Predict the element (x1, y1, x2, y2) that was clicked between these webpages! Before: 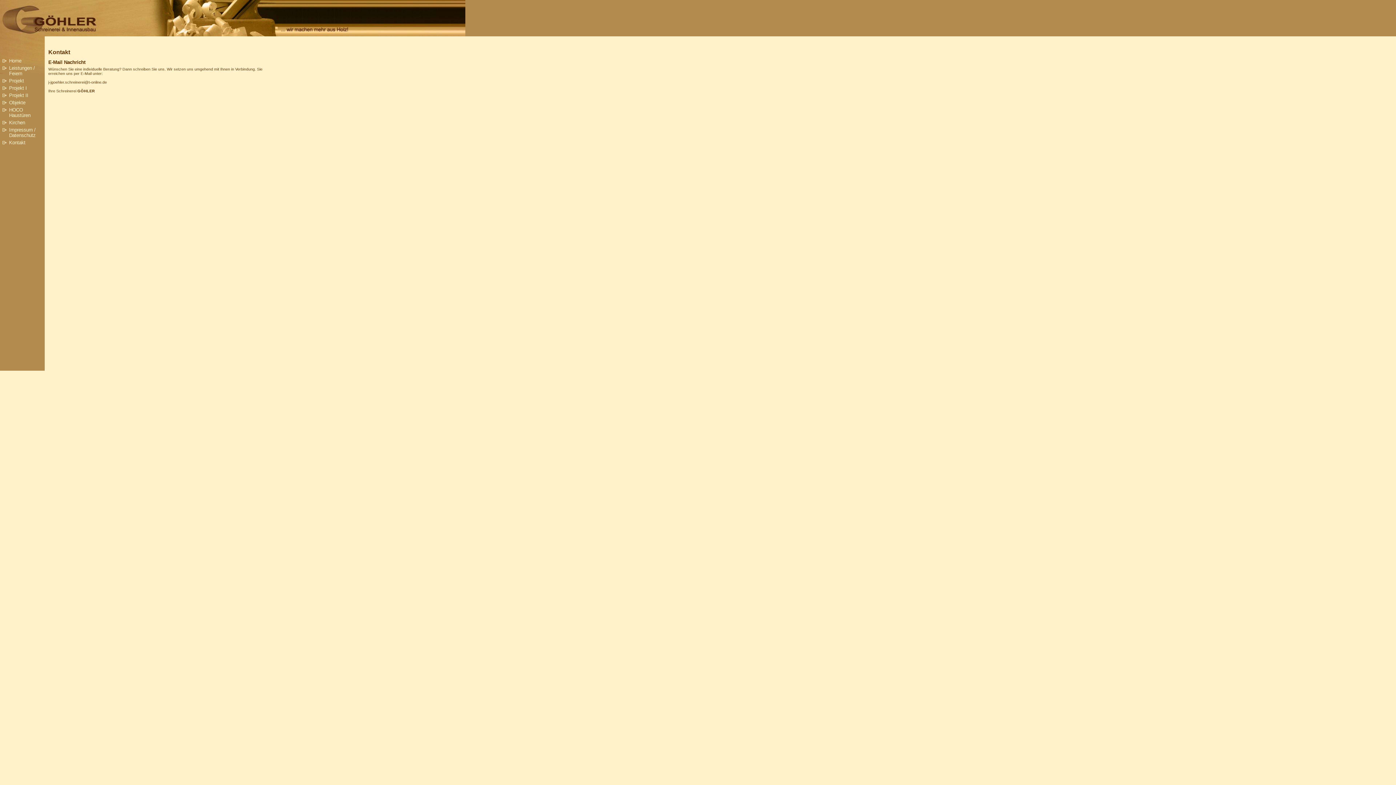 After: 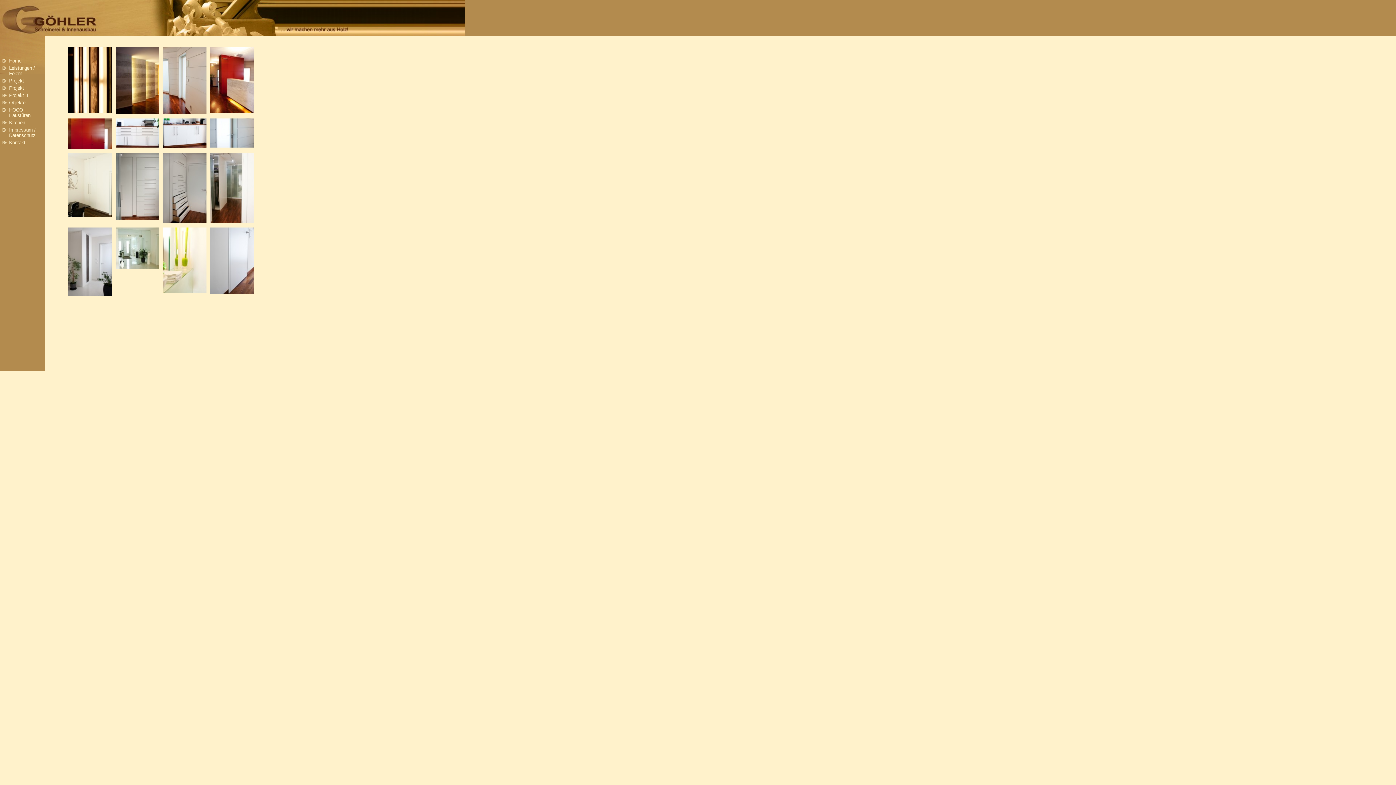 Action: label: Projekt bbox: (9, 78, 44, 83)